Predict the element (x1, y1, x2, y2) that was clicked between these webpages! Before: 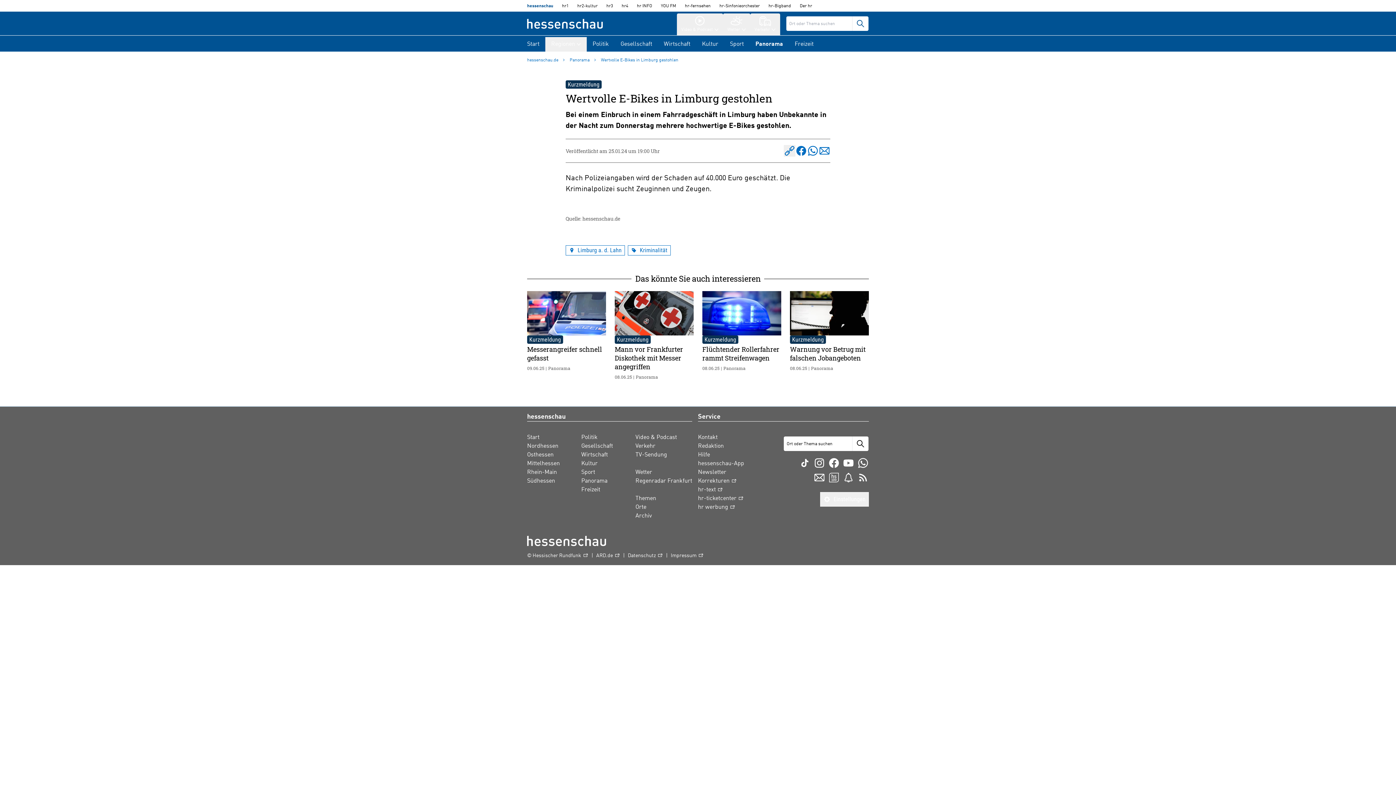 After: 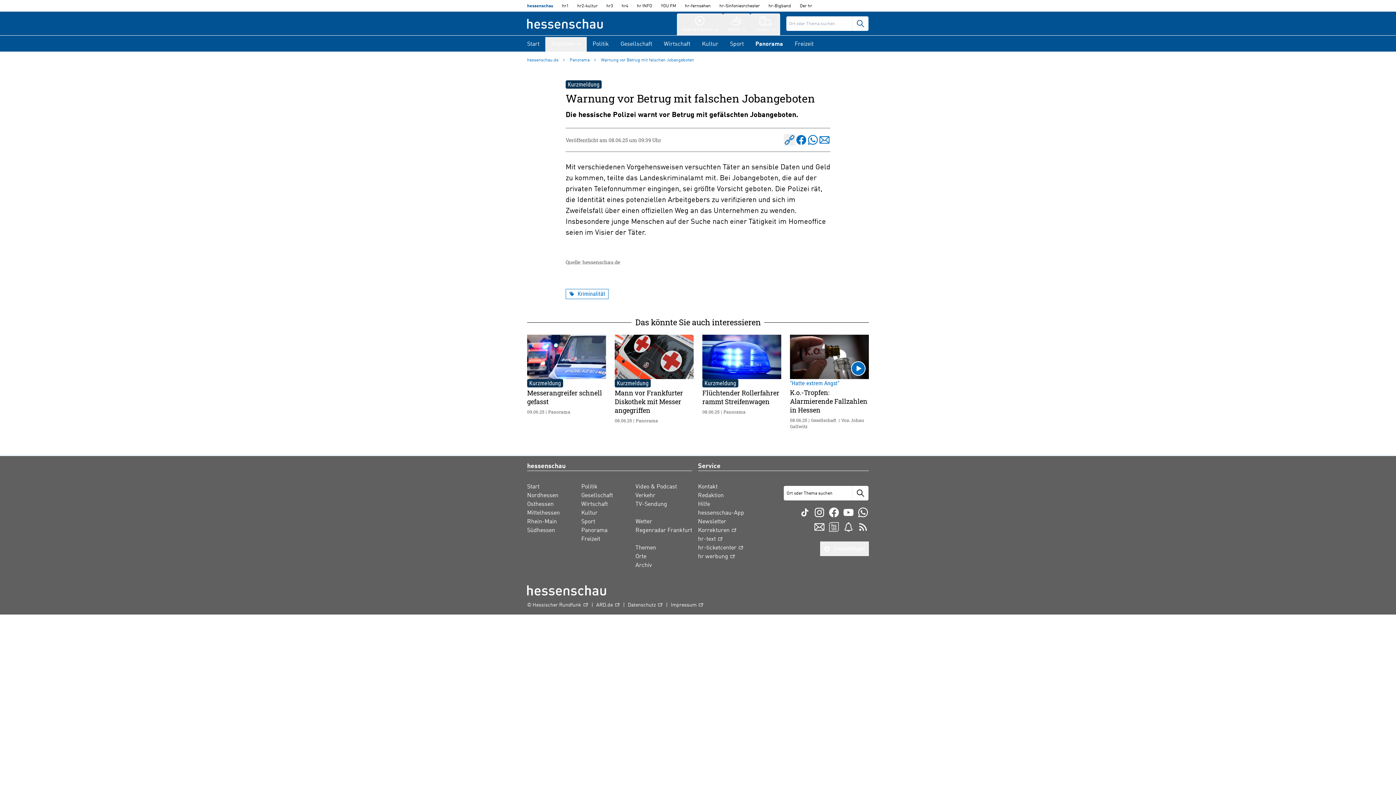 Action: label: Kurzmeldung
Warnung vor Betrug mit falschen Jobangeboten bbox: (790, 335, 869, 362)